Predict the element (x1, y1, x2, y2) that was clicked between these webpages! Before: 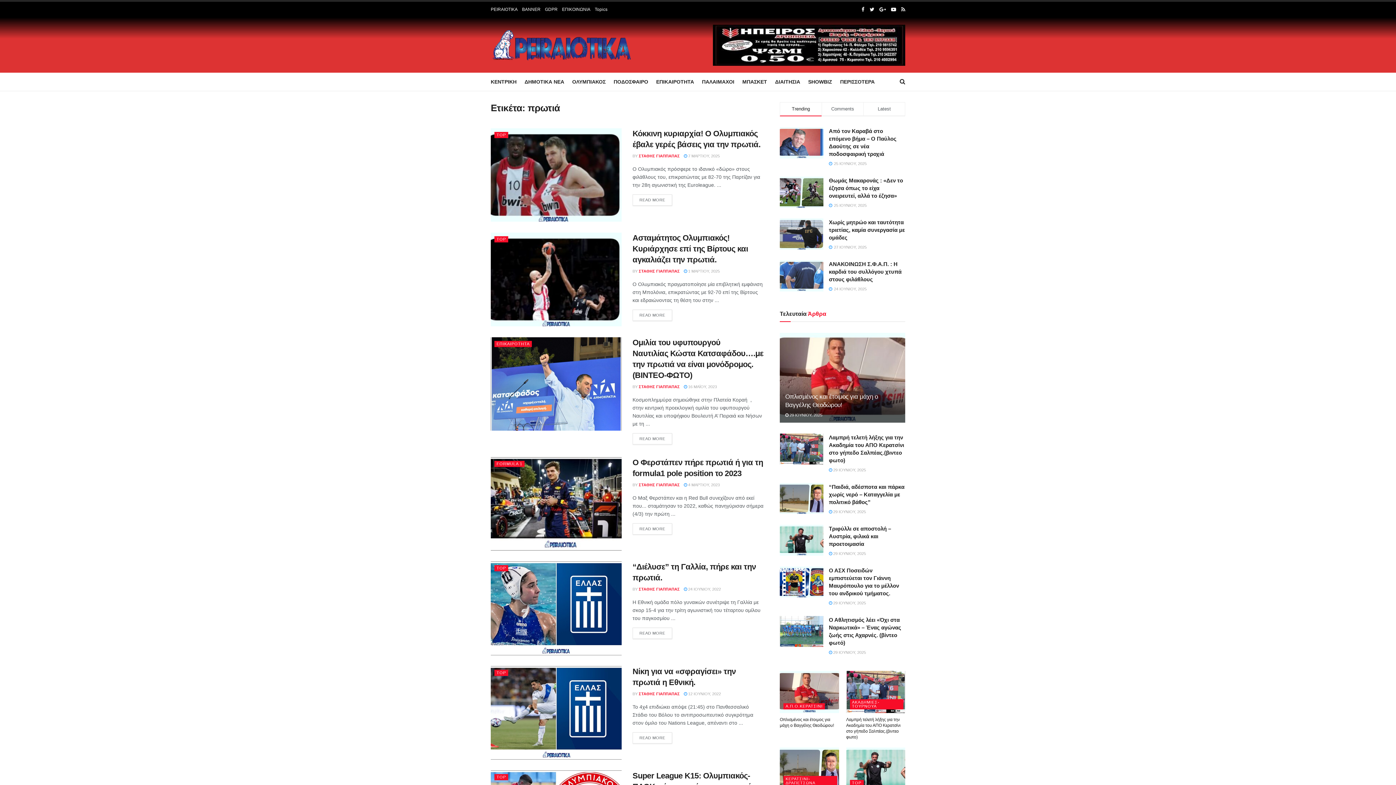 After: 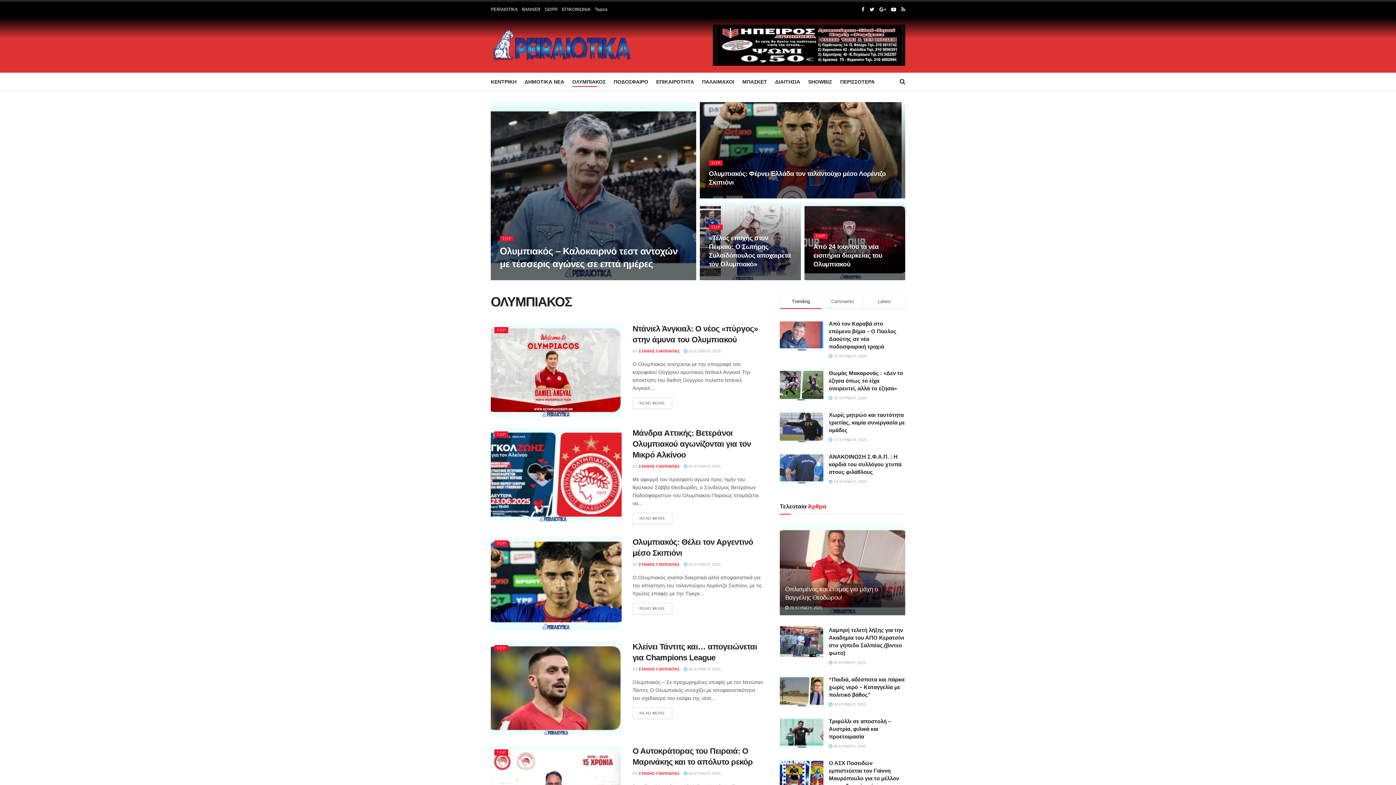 Action: label: ΟΛΥΜΠΙΑΚΟΣ bbox: (572, 76, 605, 86)